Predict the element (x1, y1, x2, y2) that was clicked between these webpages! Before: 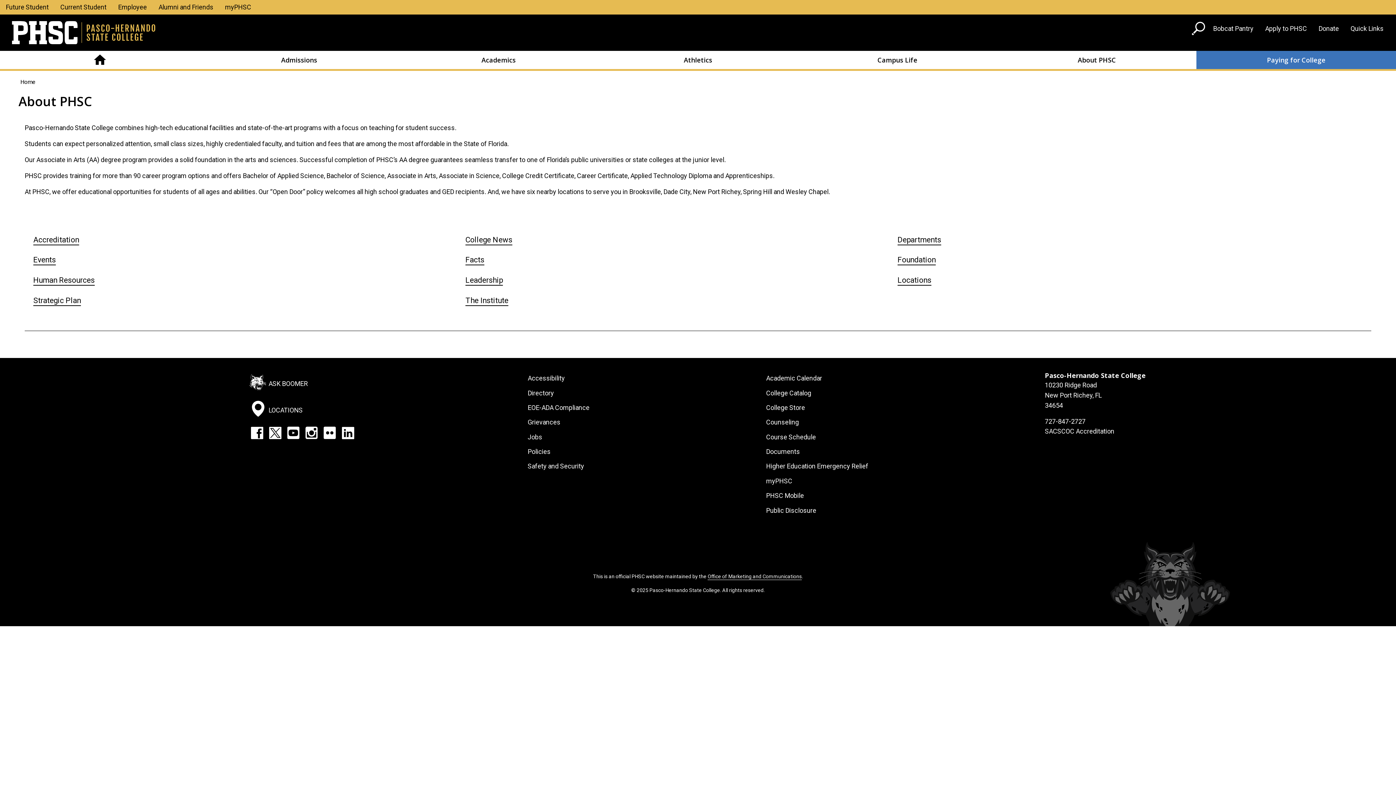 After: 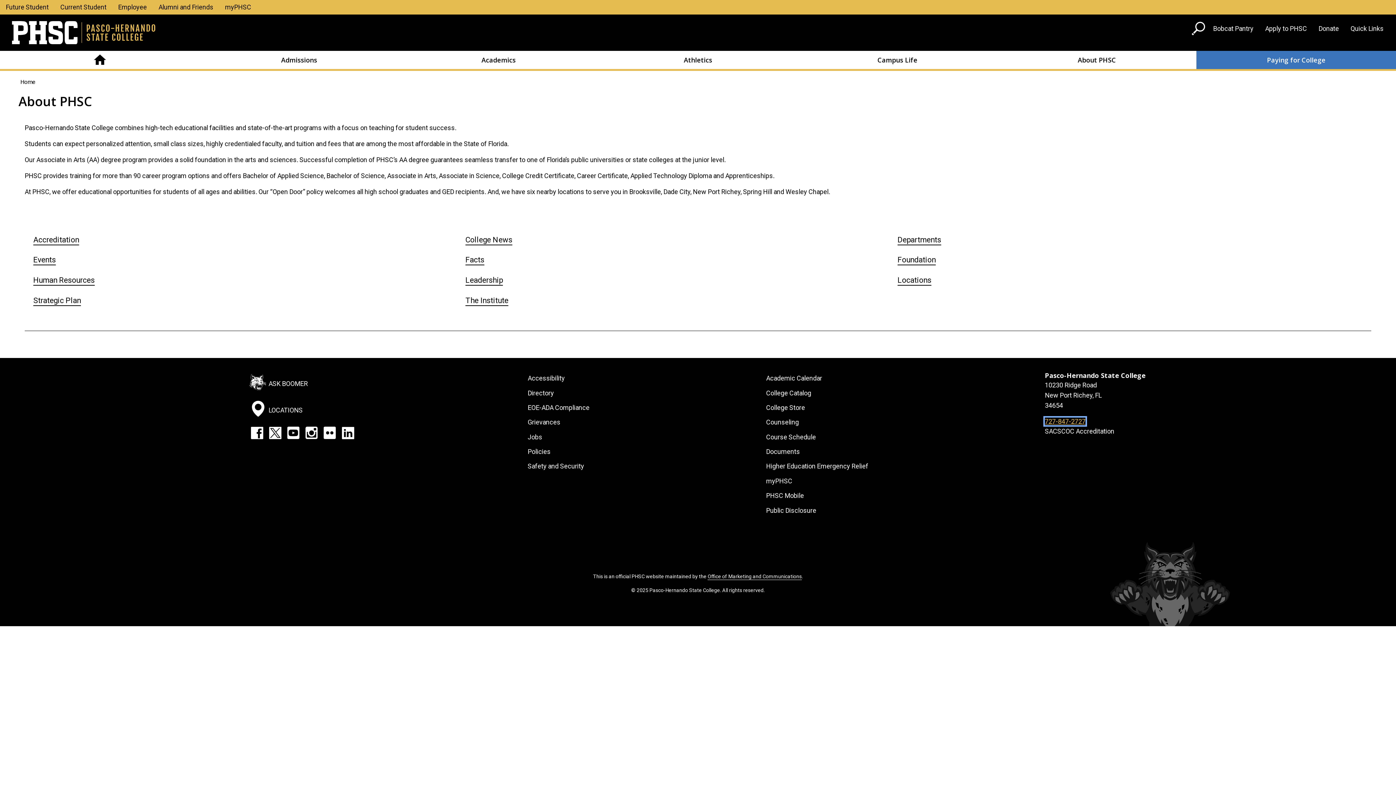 Action: label: 727-847-2727 bbox: (1045, 417, 1085, 425)